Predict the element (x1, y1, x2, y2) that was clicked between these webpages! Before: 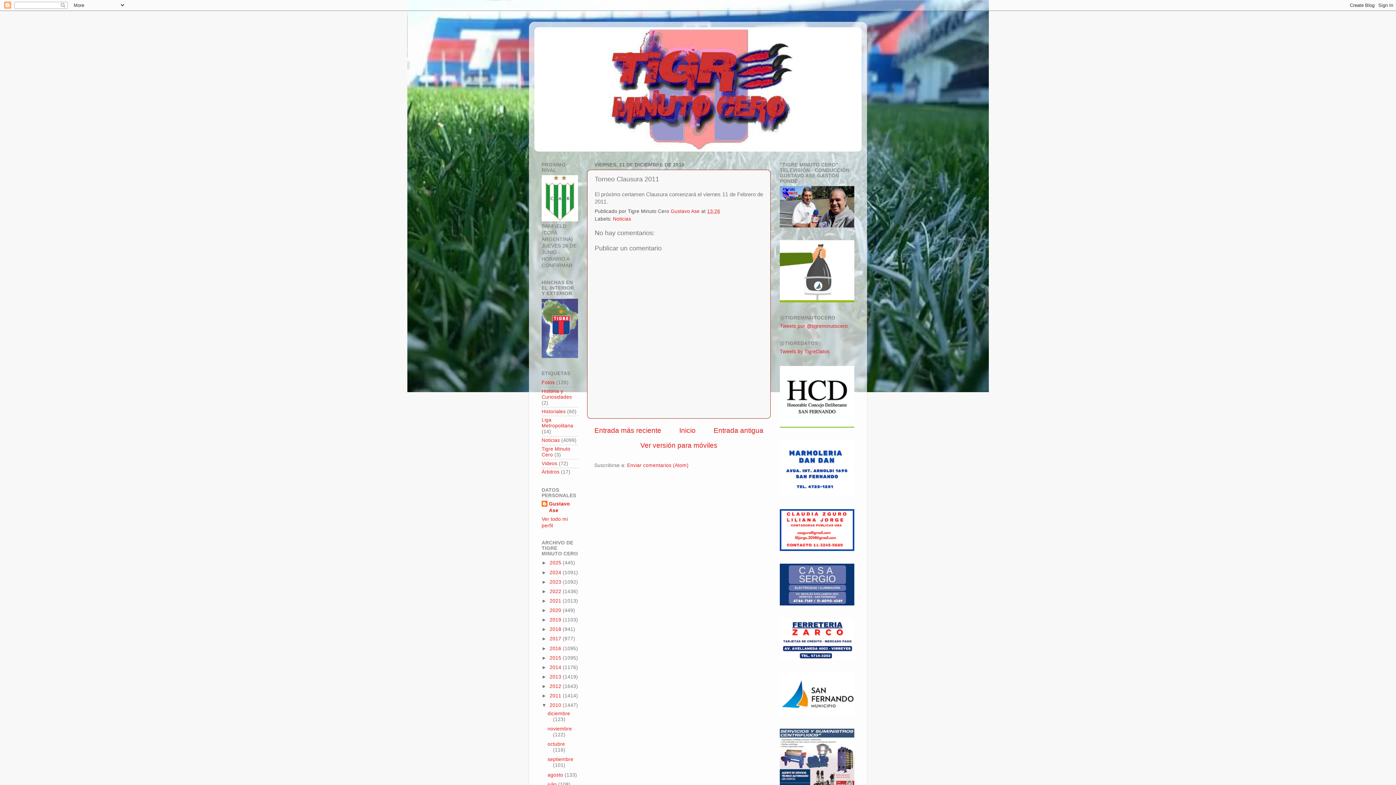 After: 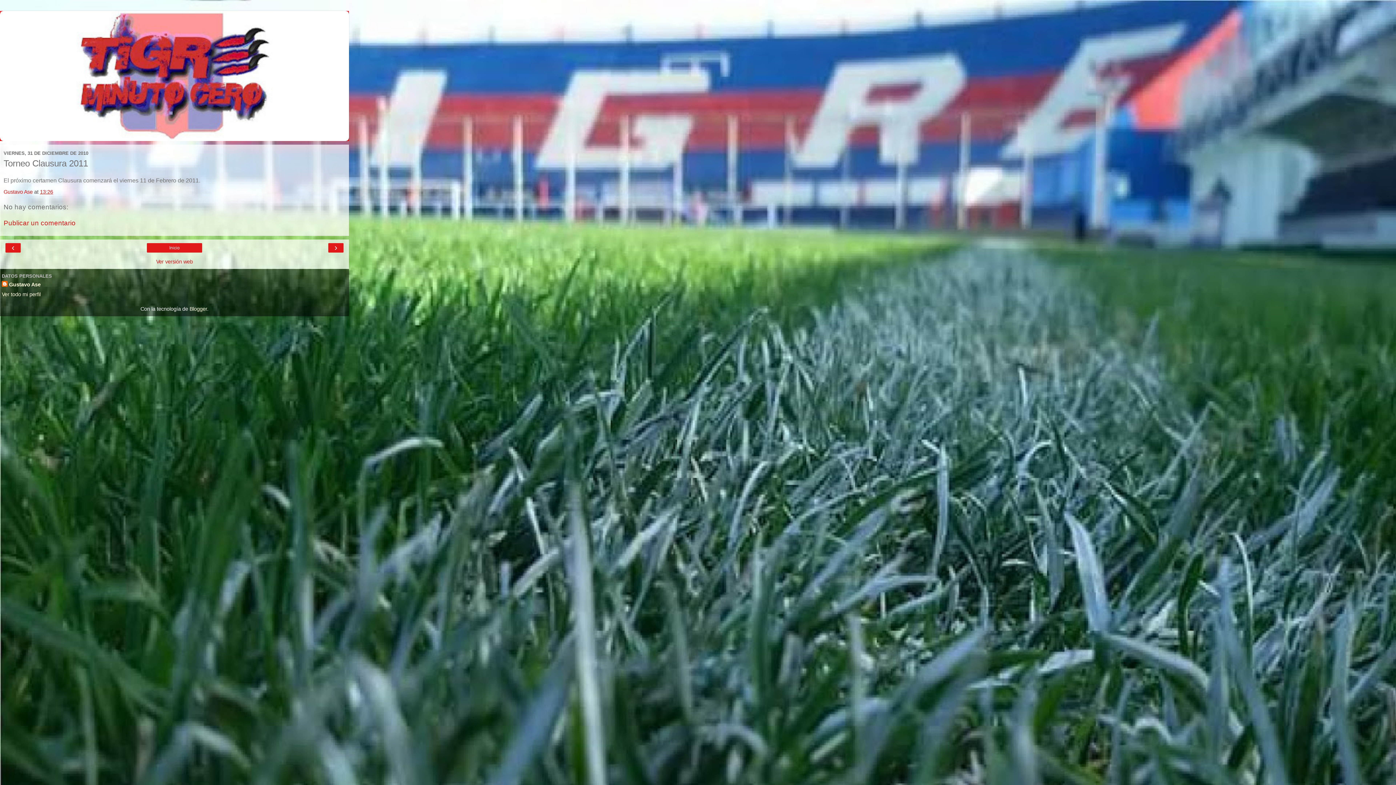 Action: bbox: (640, 441, 717, 449) label: Ver versión para móviles